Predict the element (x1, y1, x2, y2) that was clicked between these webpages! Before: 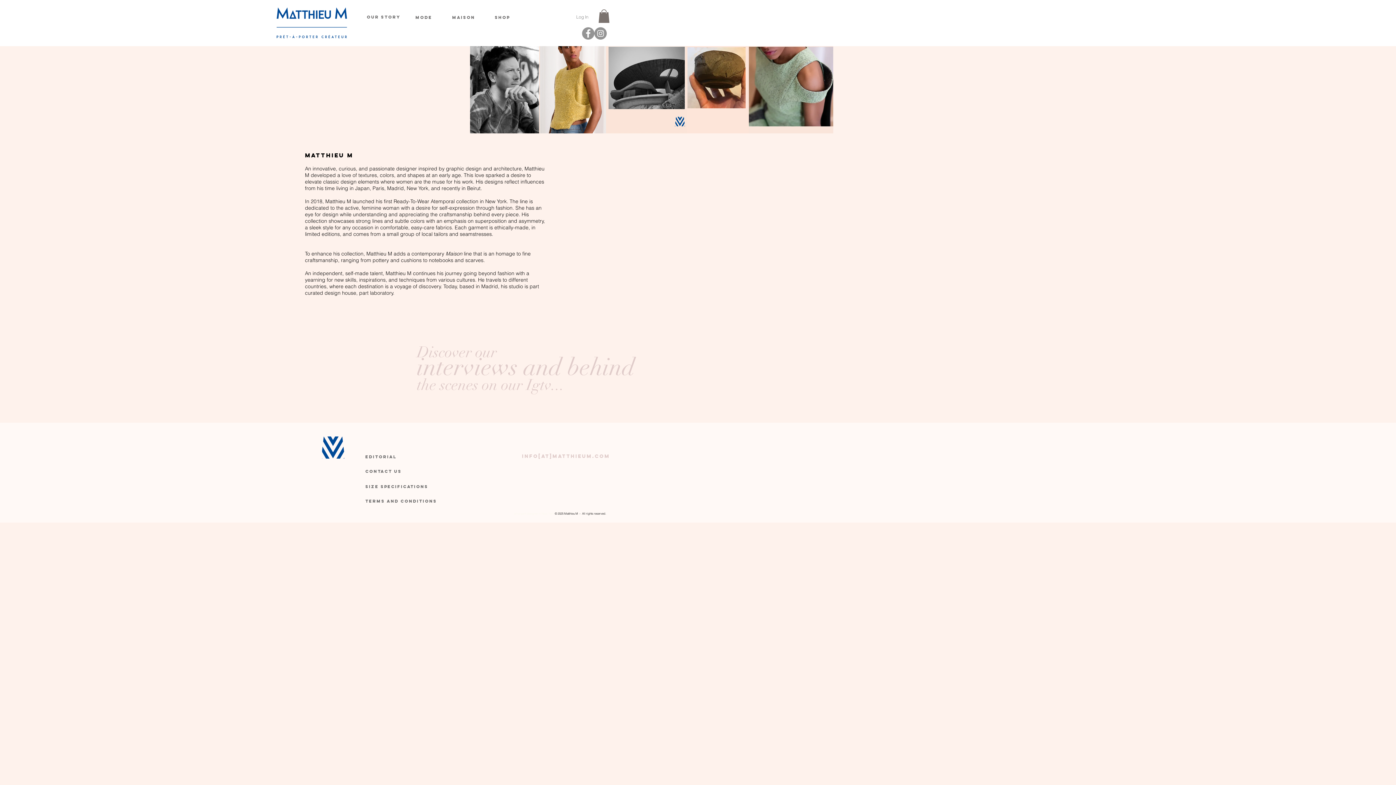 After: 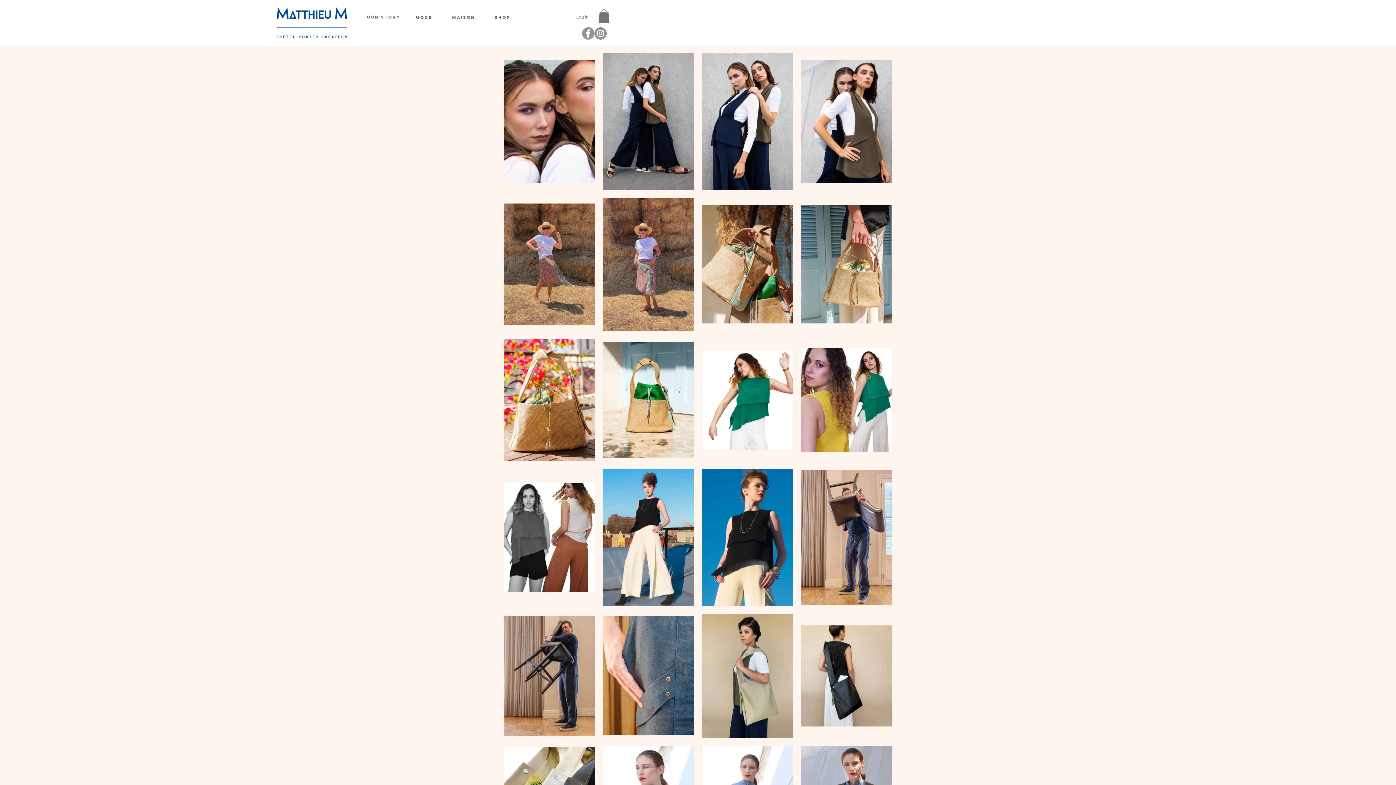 Action: bbox: (415, 10, 449, 24) label: MODE